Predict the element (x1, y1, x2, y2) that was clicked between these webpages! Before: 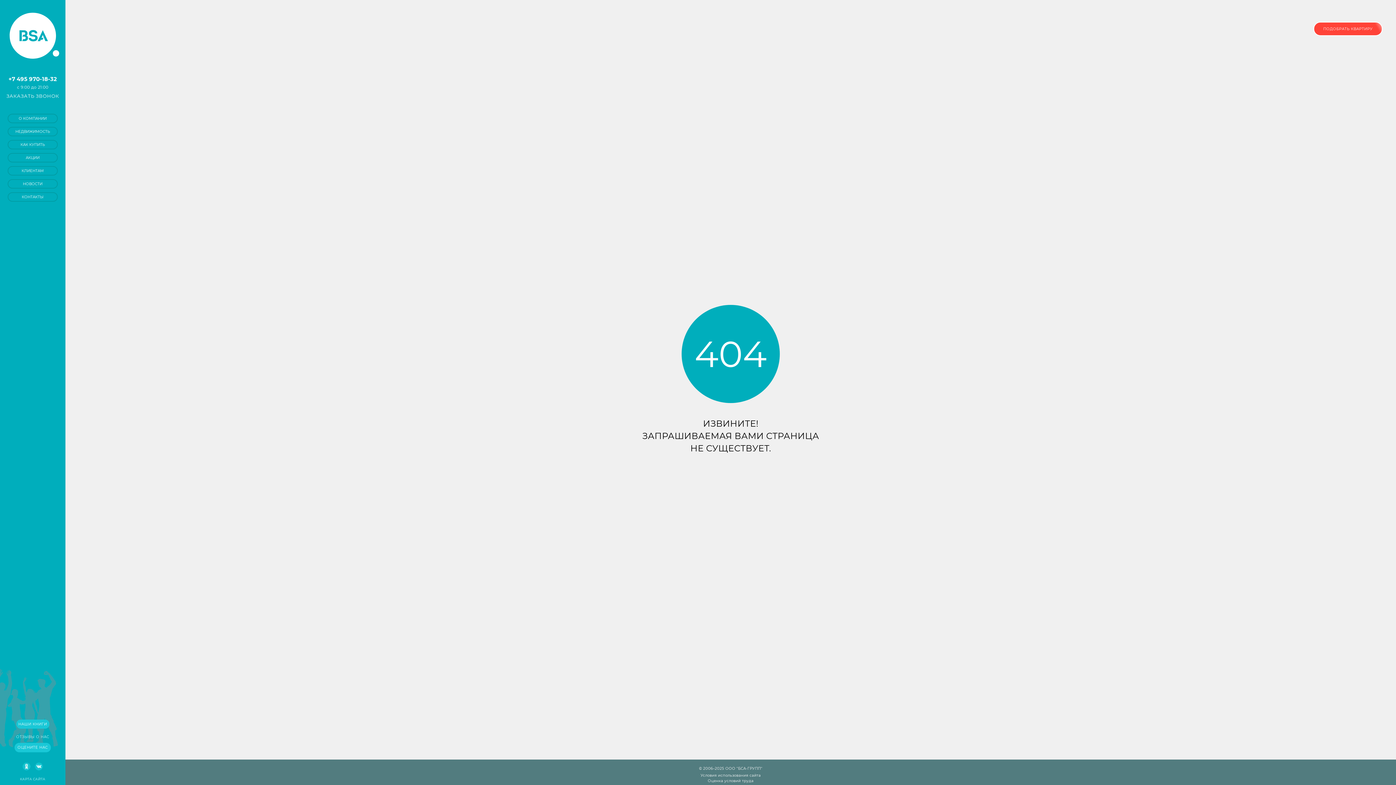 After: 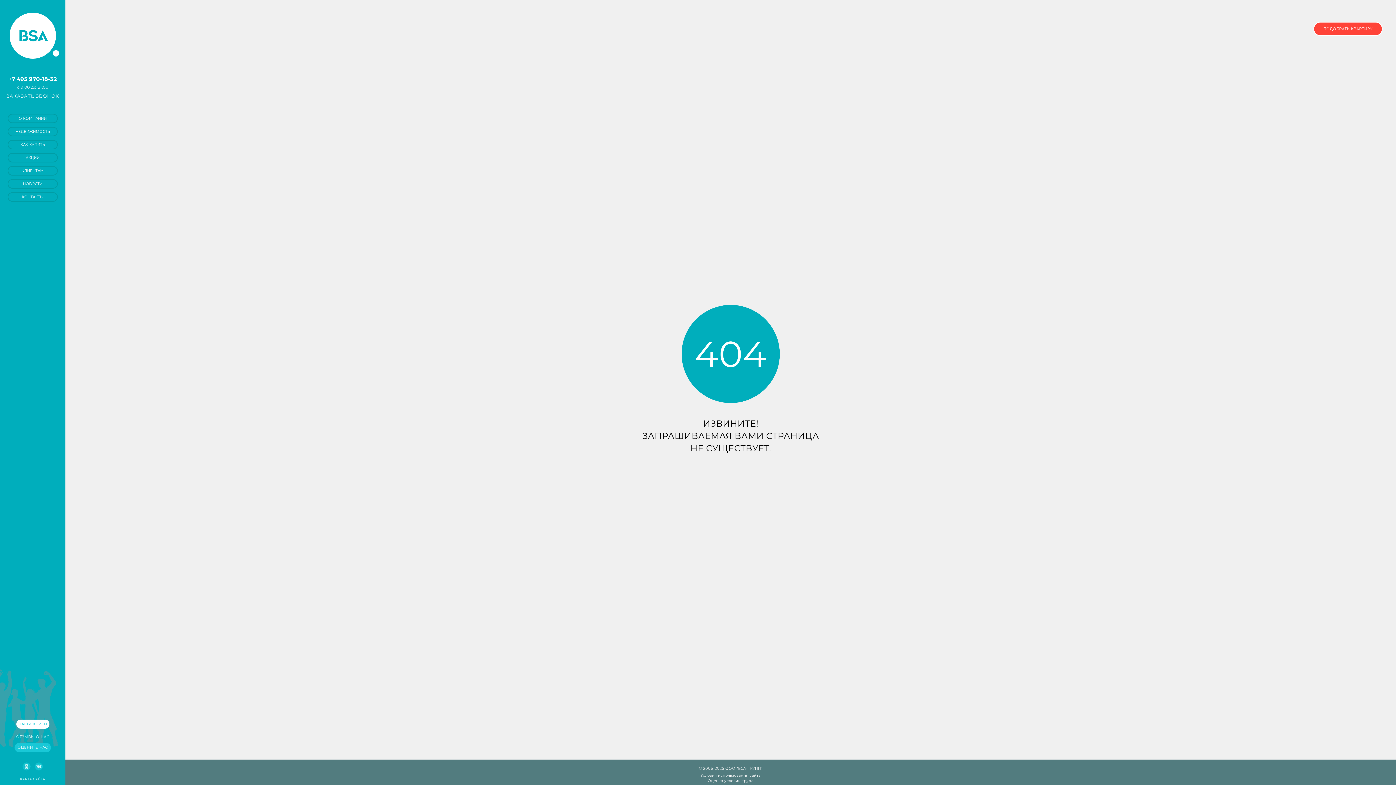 Action: bbox: (16, 720, 49, 729) label: НАШИ КНИГИ